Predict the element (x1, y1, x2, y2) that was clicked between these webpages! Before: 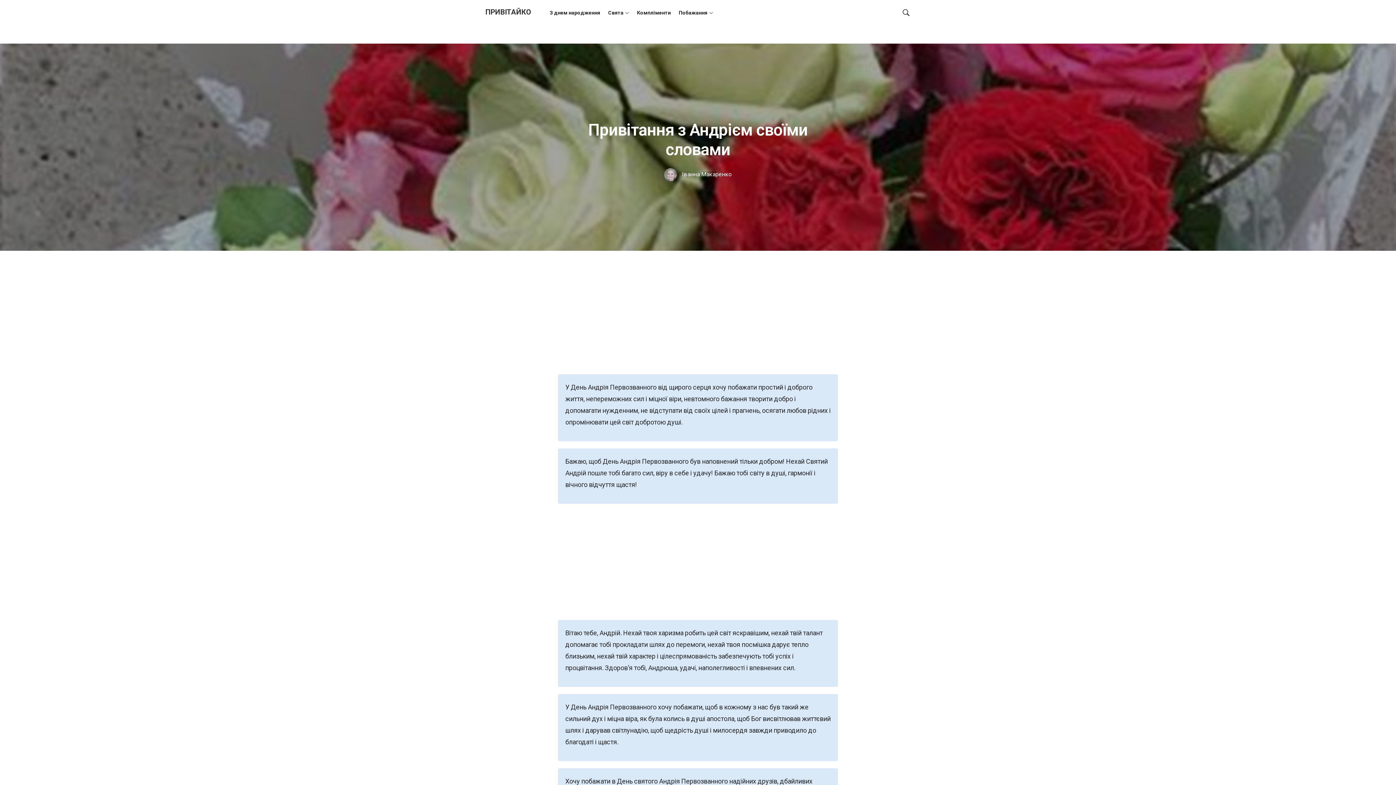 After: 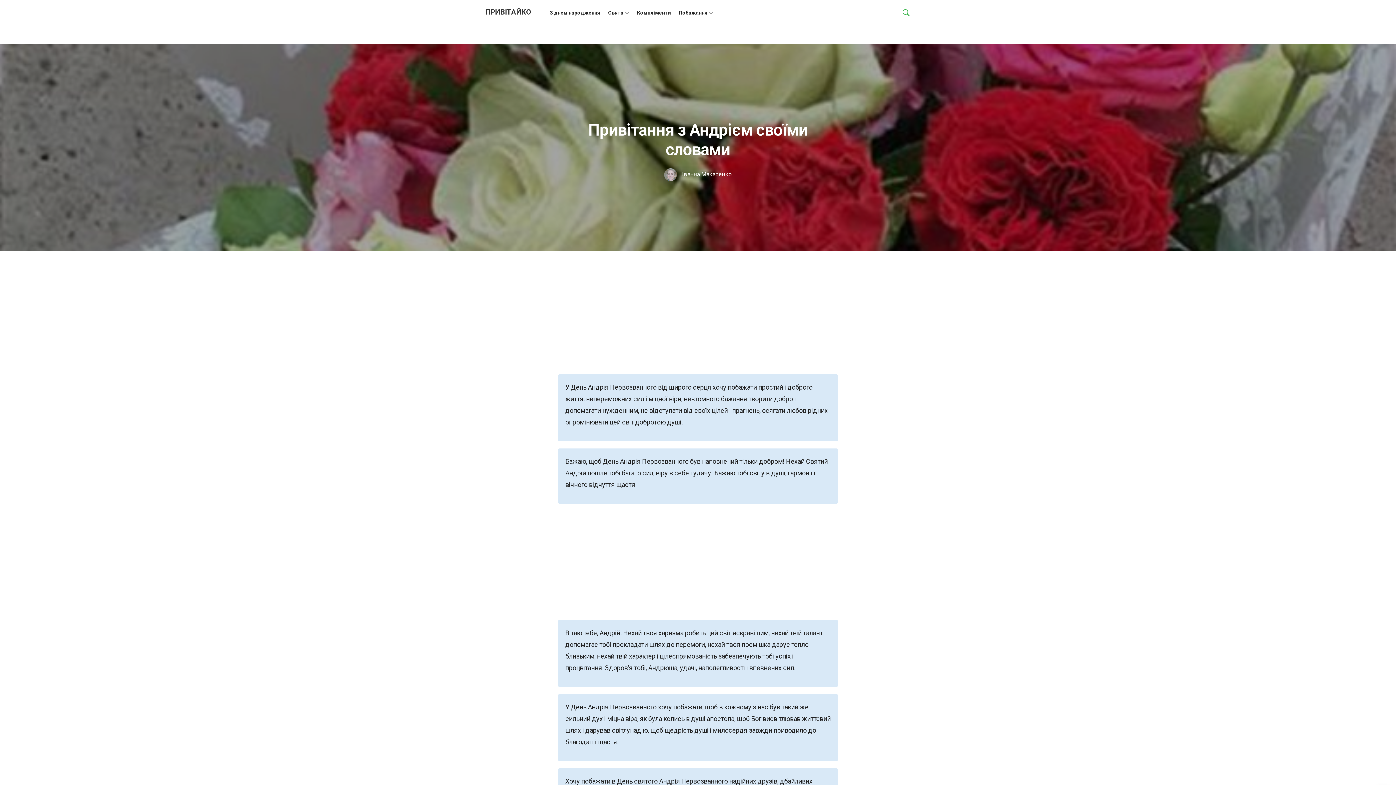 Action: bbox: (901, 6, 910, 19)